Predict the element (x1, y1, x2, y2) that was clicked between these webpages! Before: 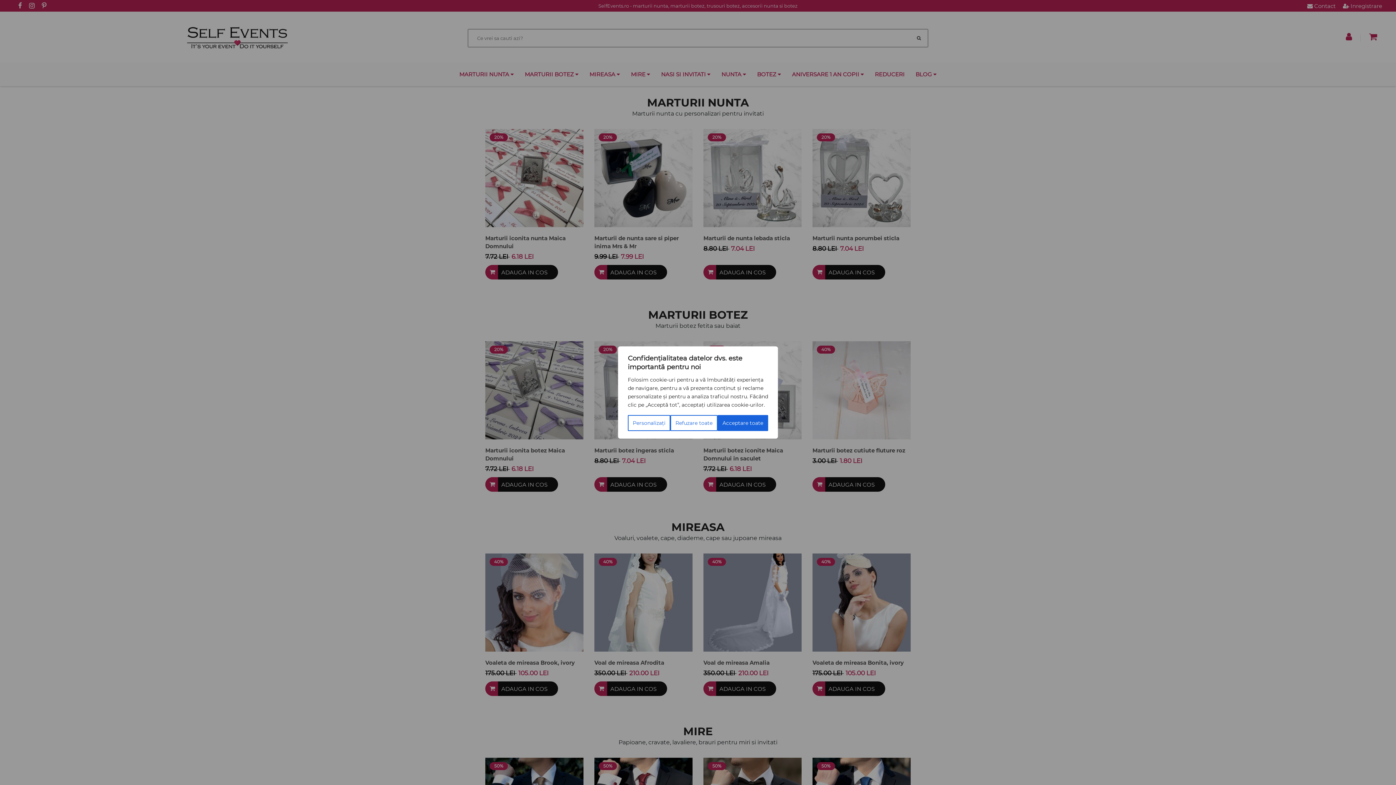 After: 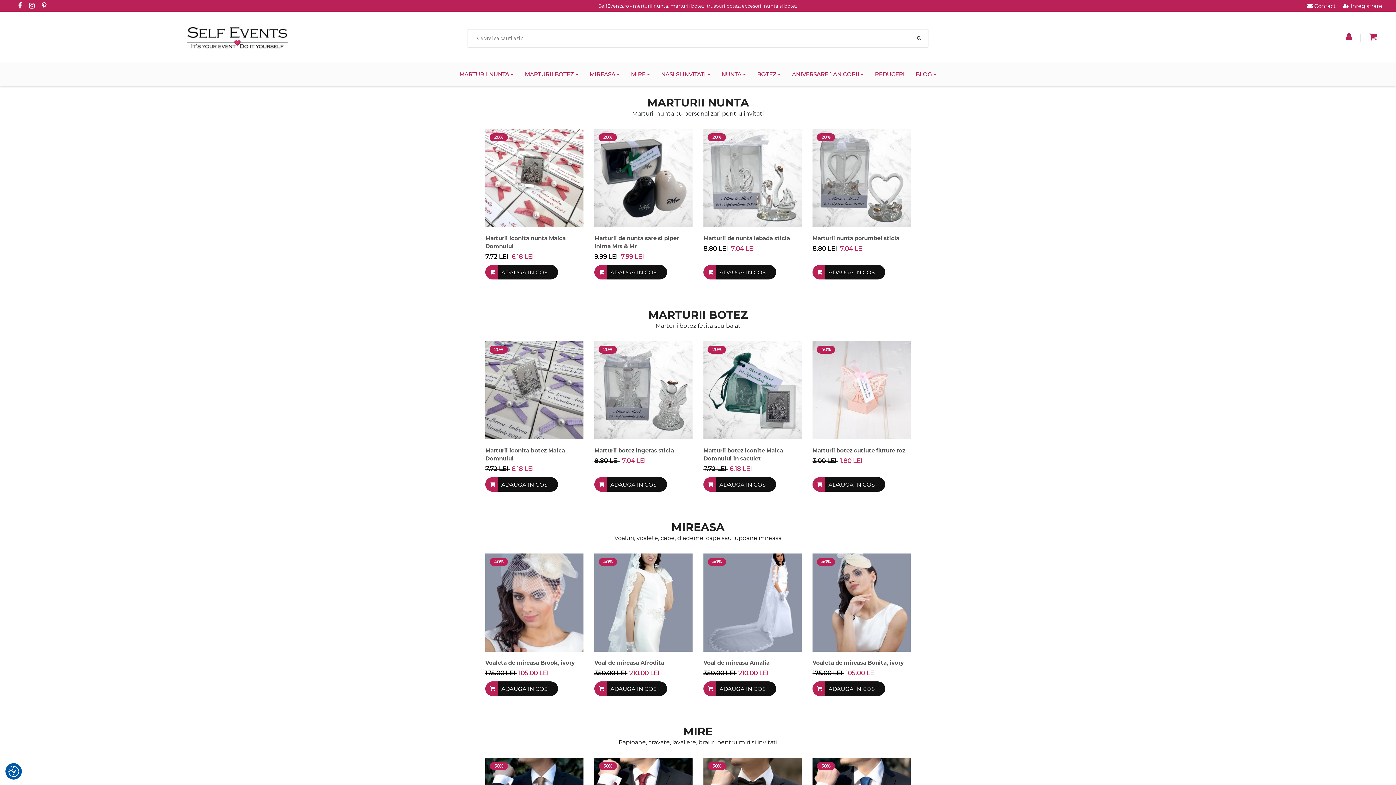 Action: bbox: (717, 415, 768, 431) label: Acceptare toate